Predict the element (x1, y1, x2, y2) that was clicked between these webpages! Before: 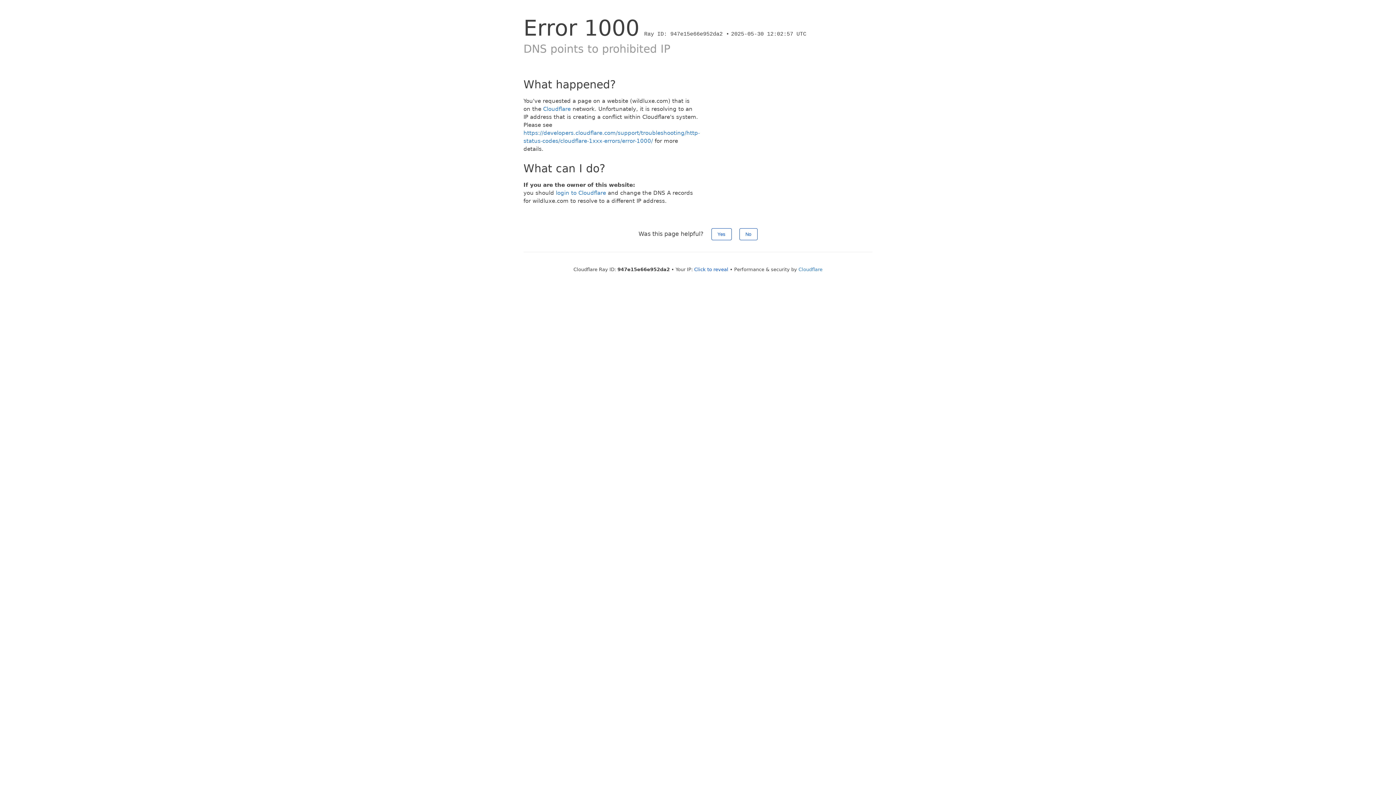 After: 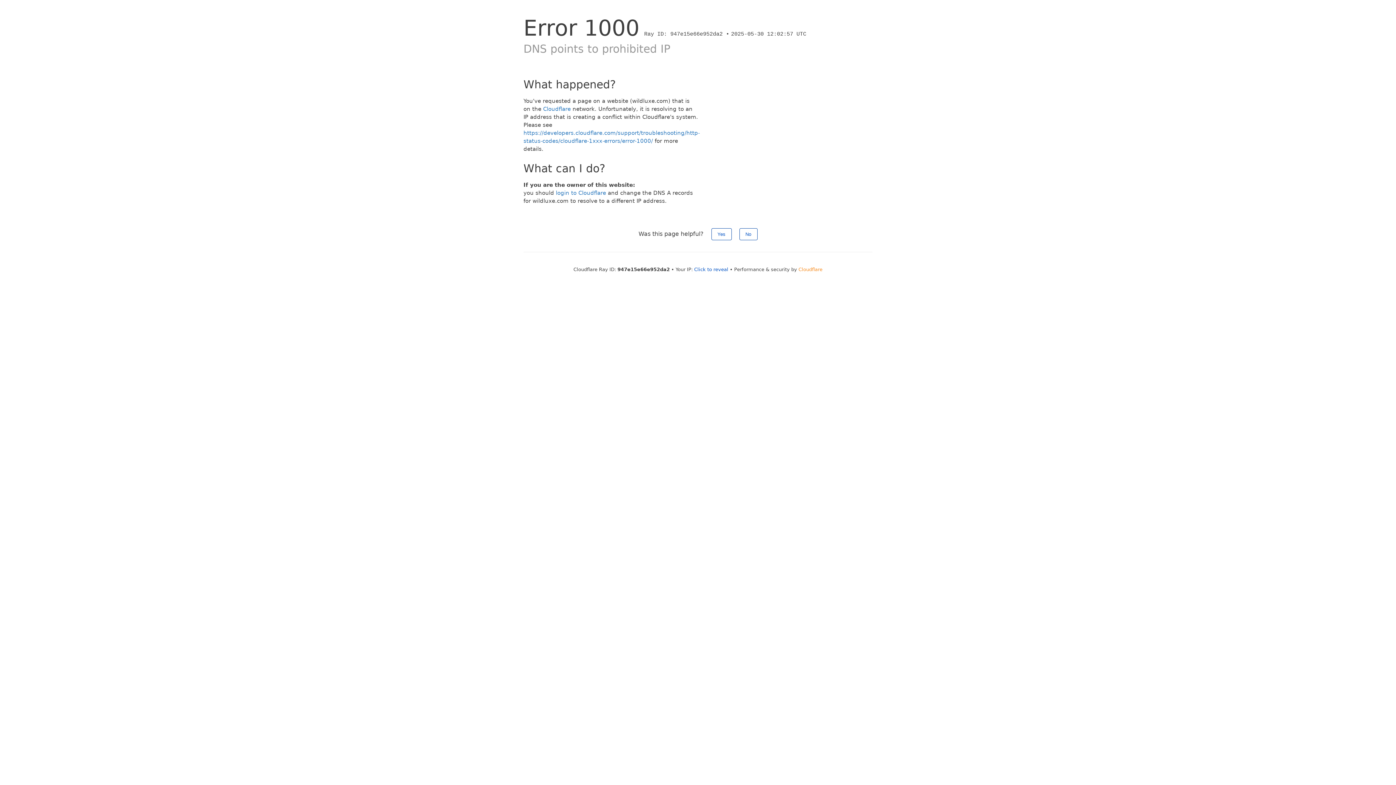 Action: bbox: (798, 266, 822, 272) label: Cloudflare